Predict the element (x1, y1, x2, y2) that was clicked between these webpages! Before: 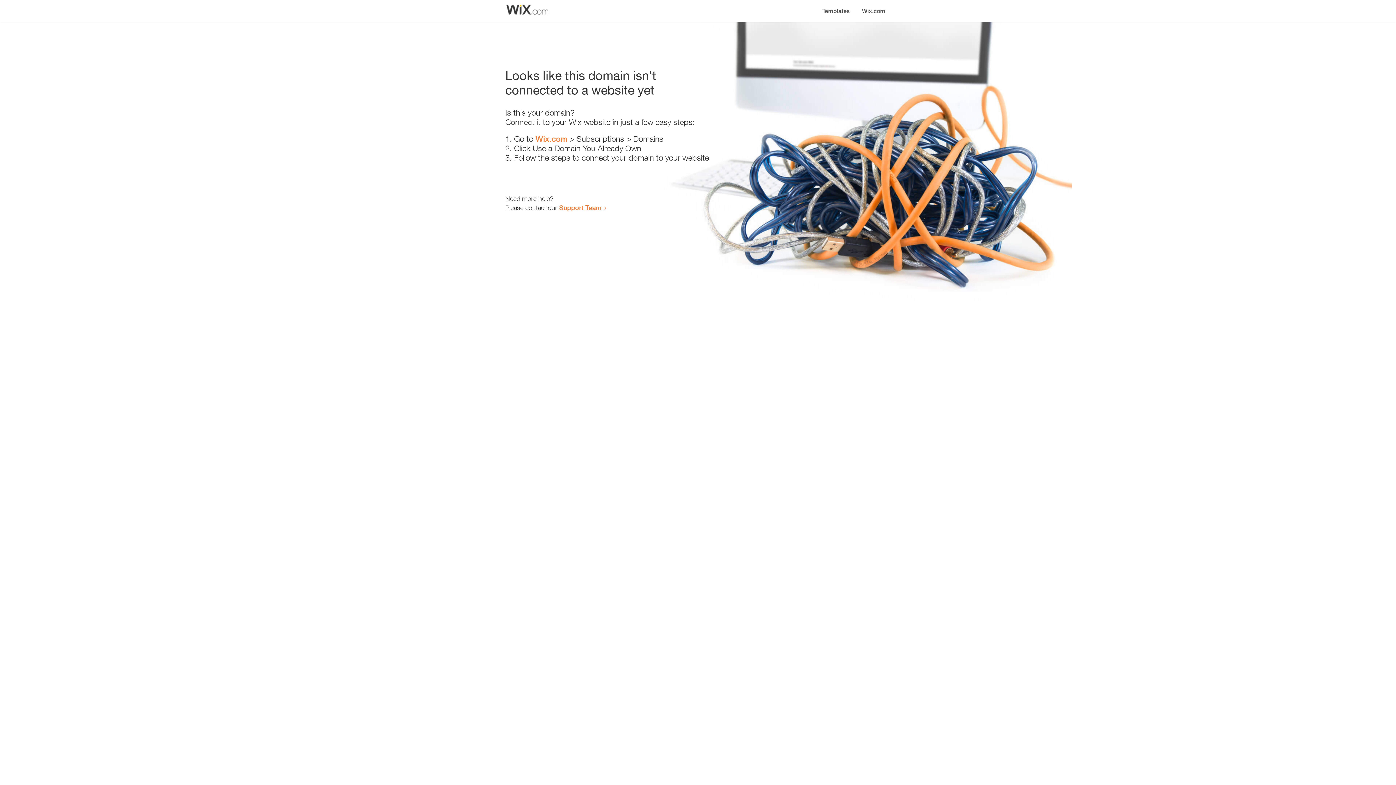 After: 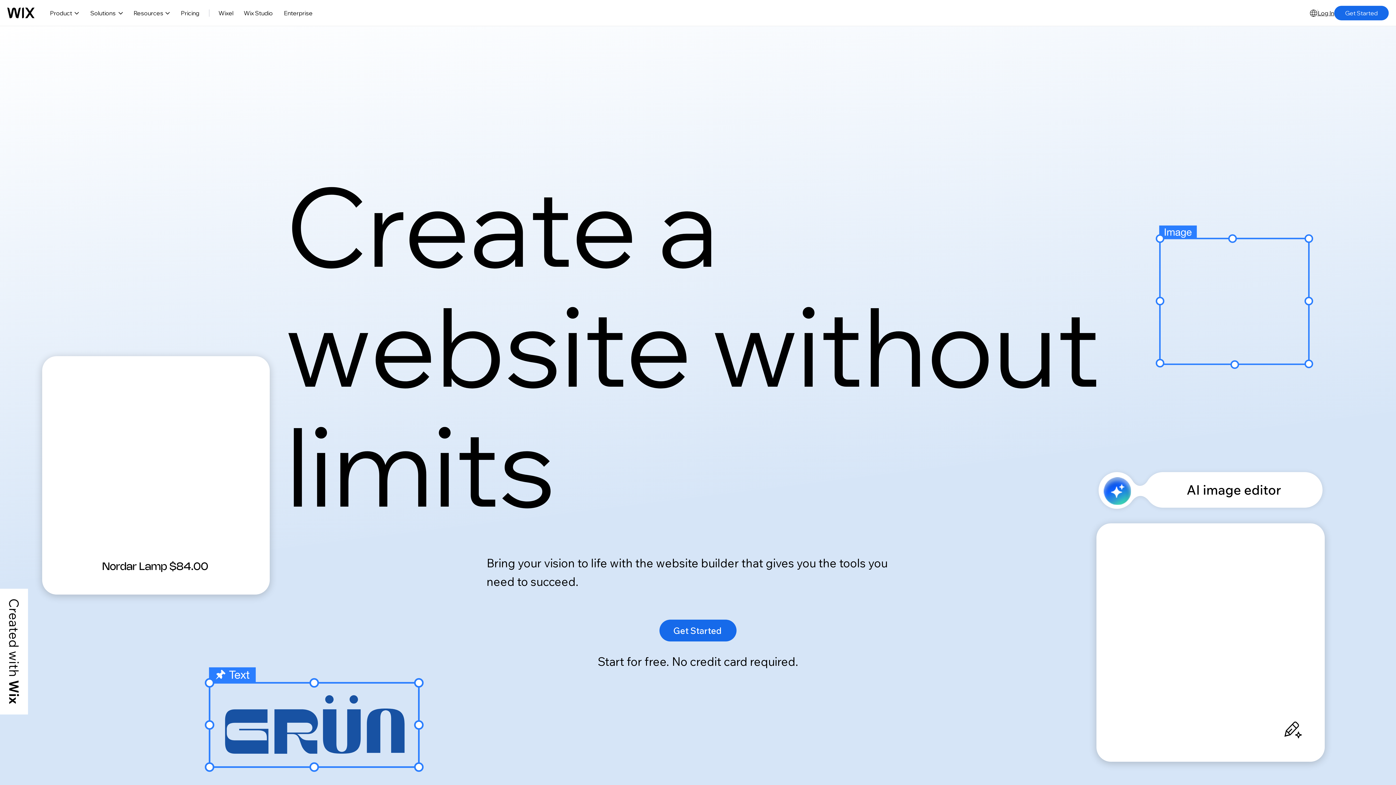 Action: bbox: (535, 134, 567, 143) label: Wix.com